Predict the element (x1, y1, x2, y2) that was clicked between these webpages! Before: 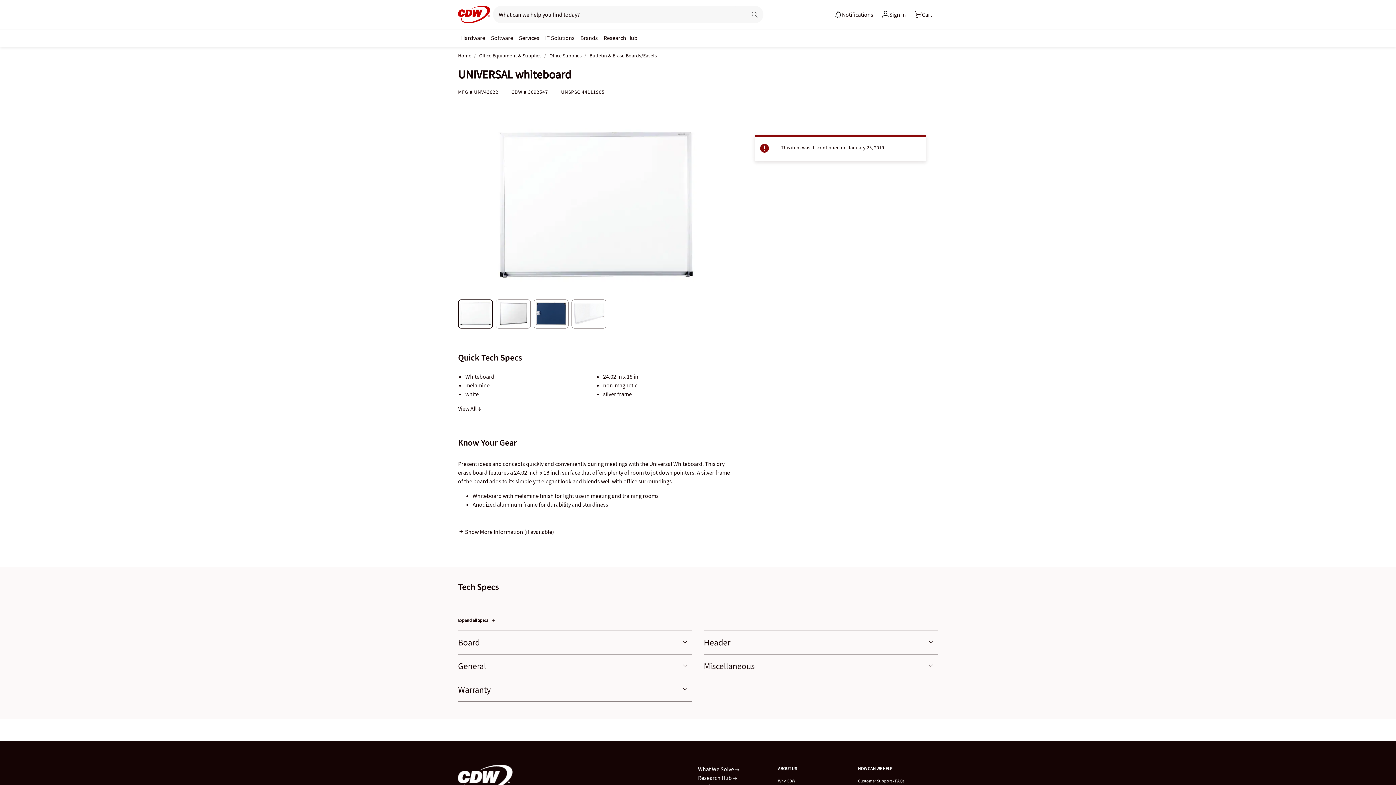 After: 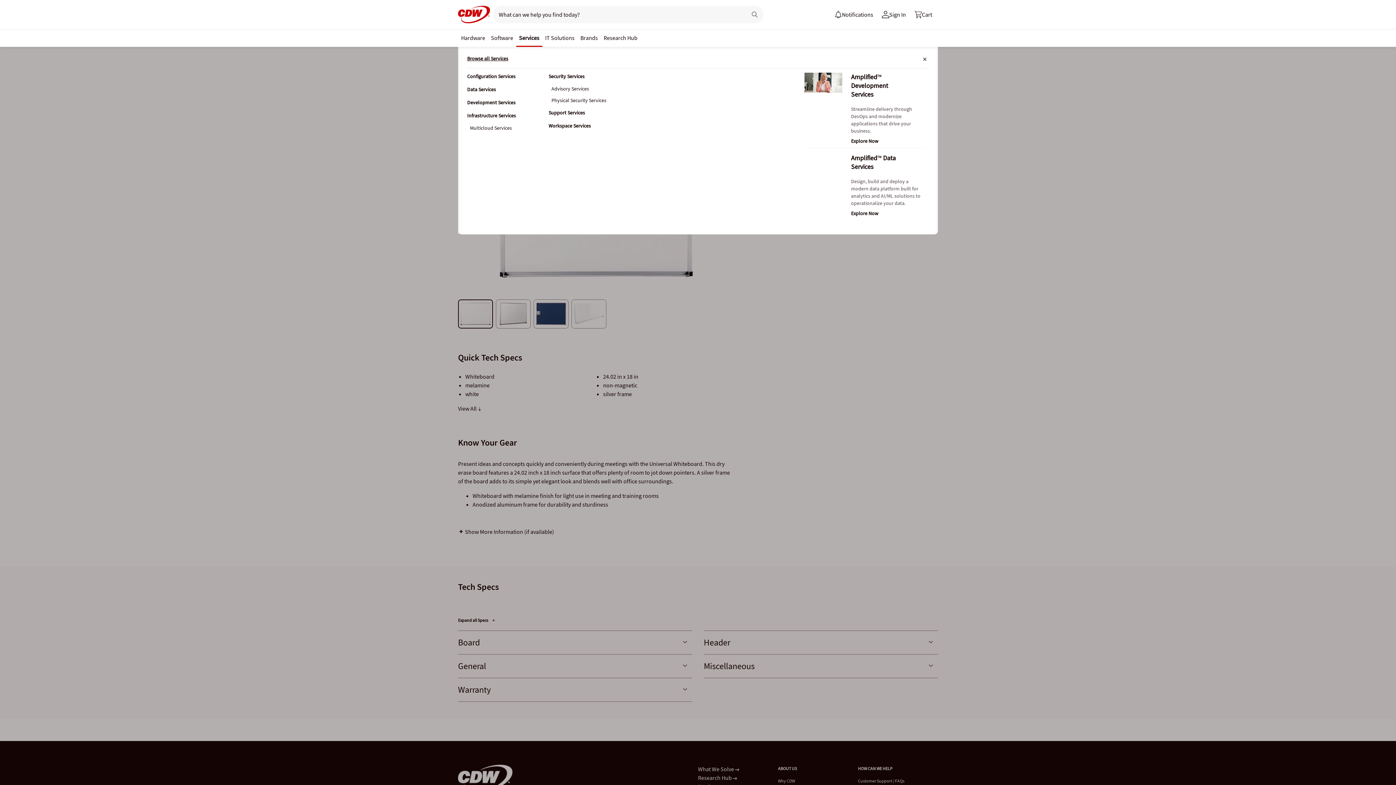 Action: bbox: (516, 34, 542, 40) label: Services